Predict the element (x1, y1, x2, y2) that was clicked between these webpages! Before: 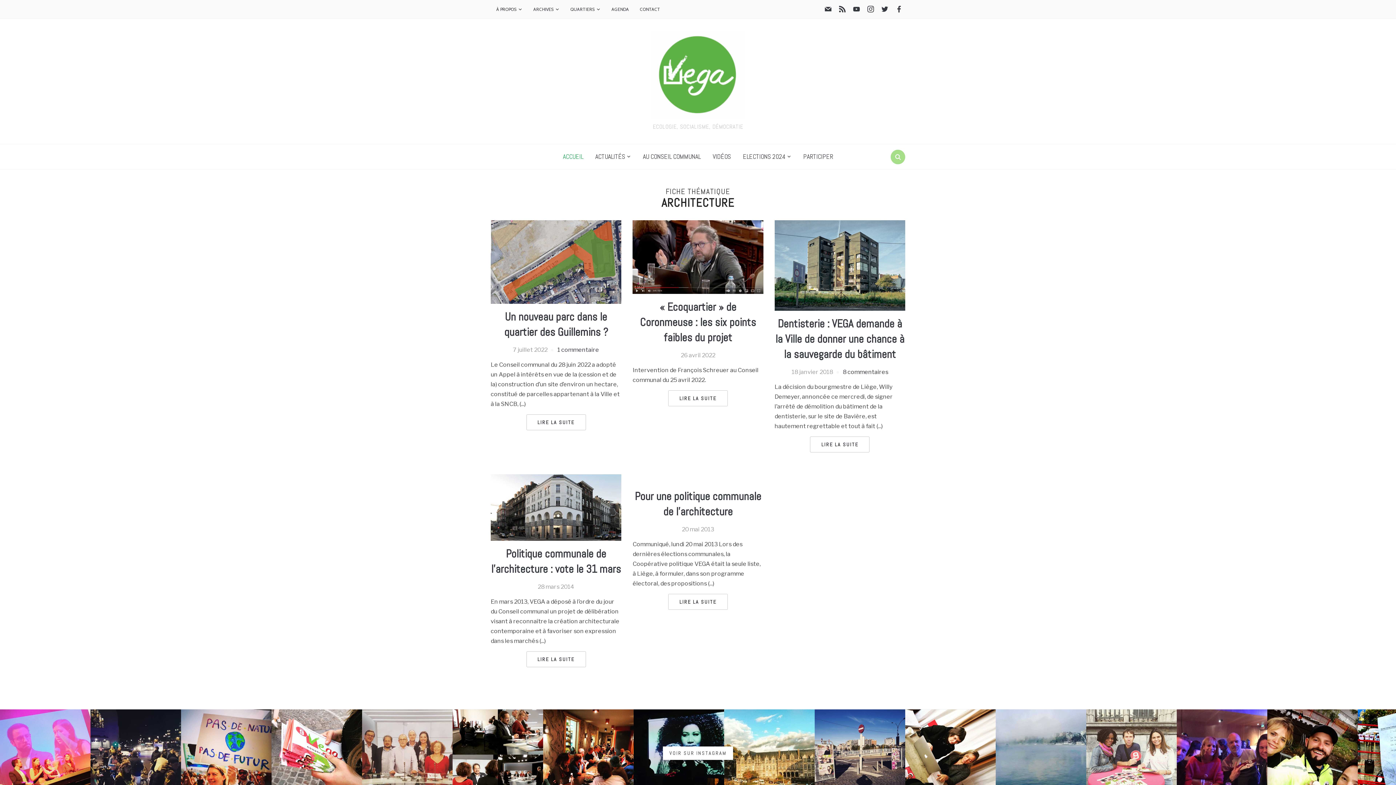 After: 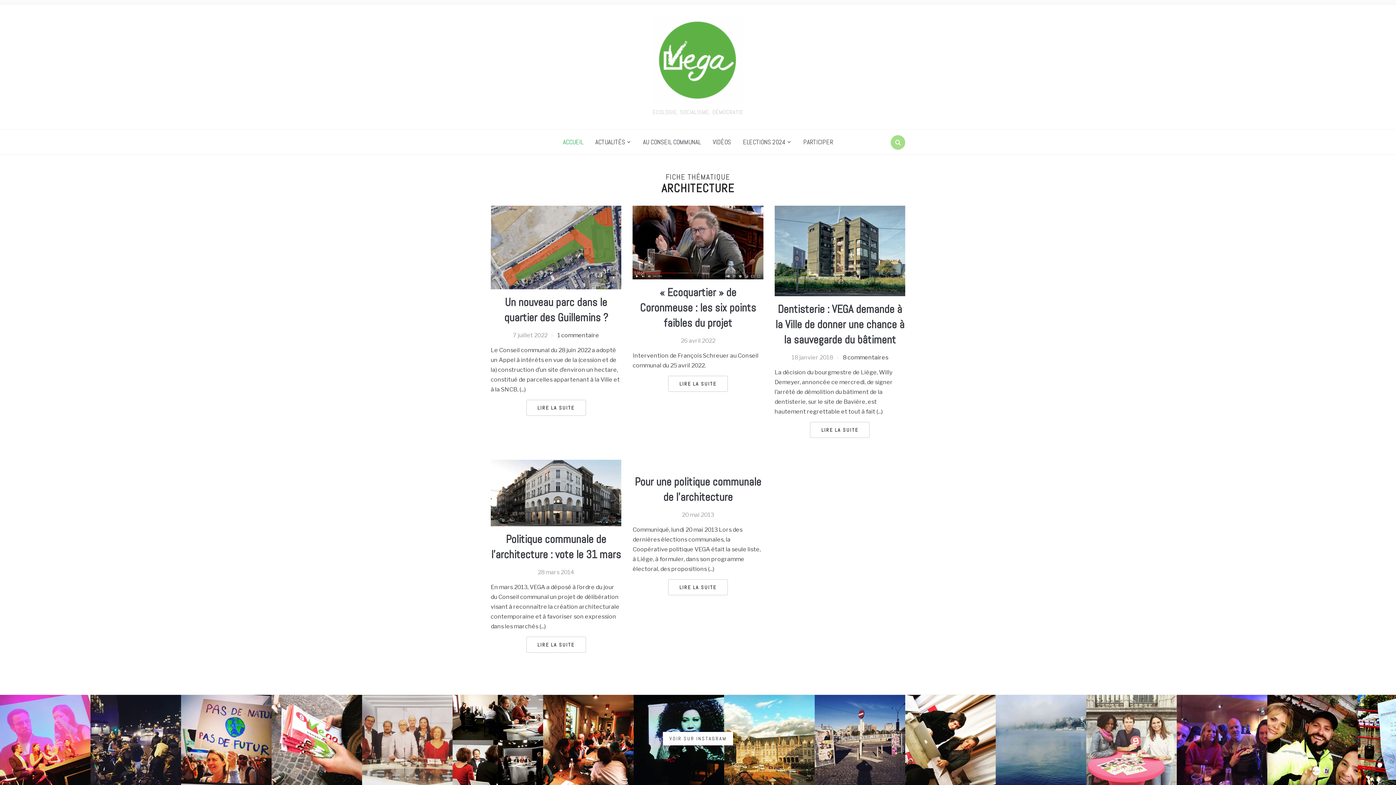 Action: bbox: (905, 709, 996, 800)